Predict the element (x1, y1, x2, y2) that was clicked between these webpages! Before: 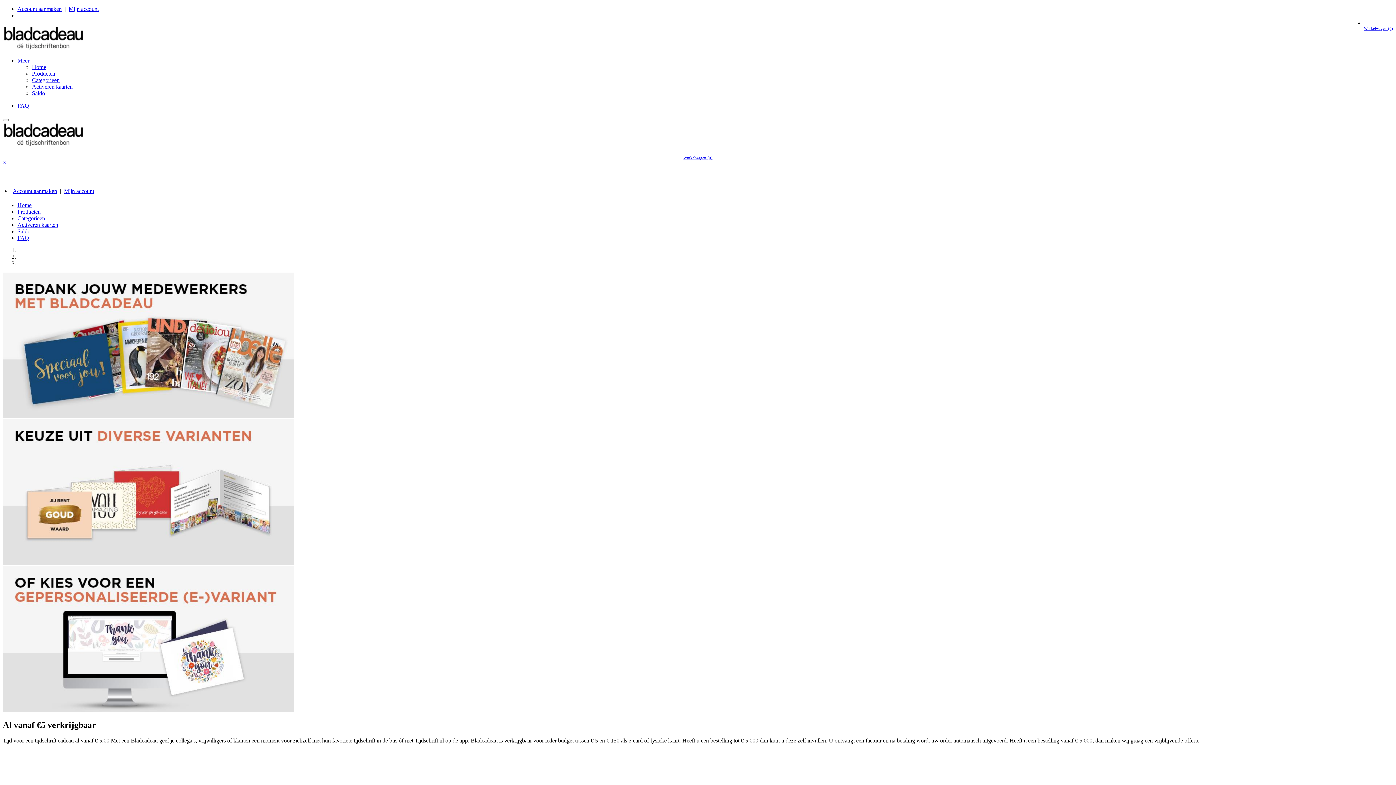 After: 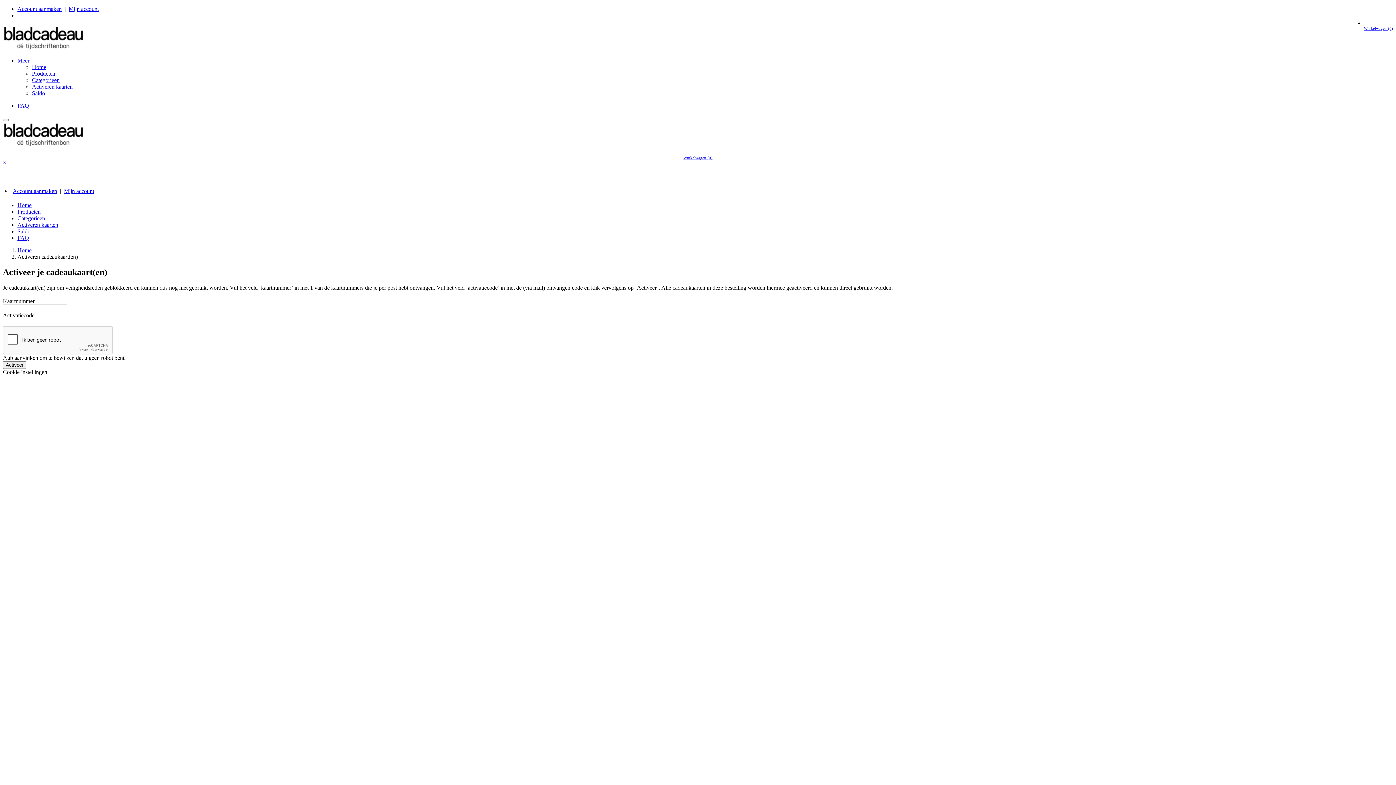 Action: label: Activeren kaarten bbox: (32, 83, 72, 89)